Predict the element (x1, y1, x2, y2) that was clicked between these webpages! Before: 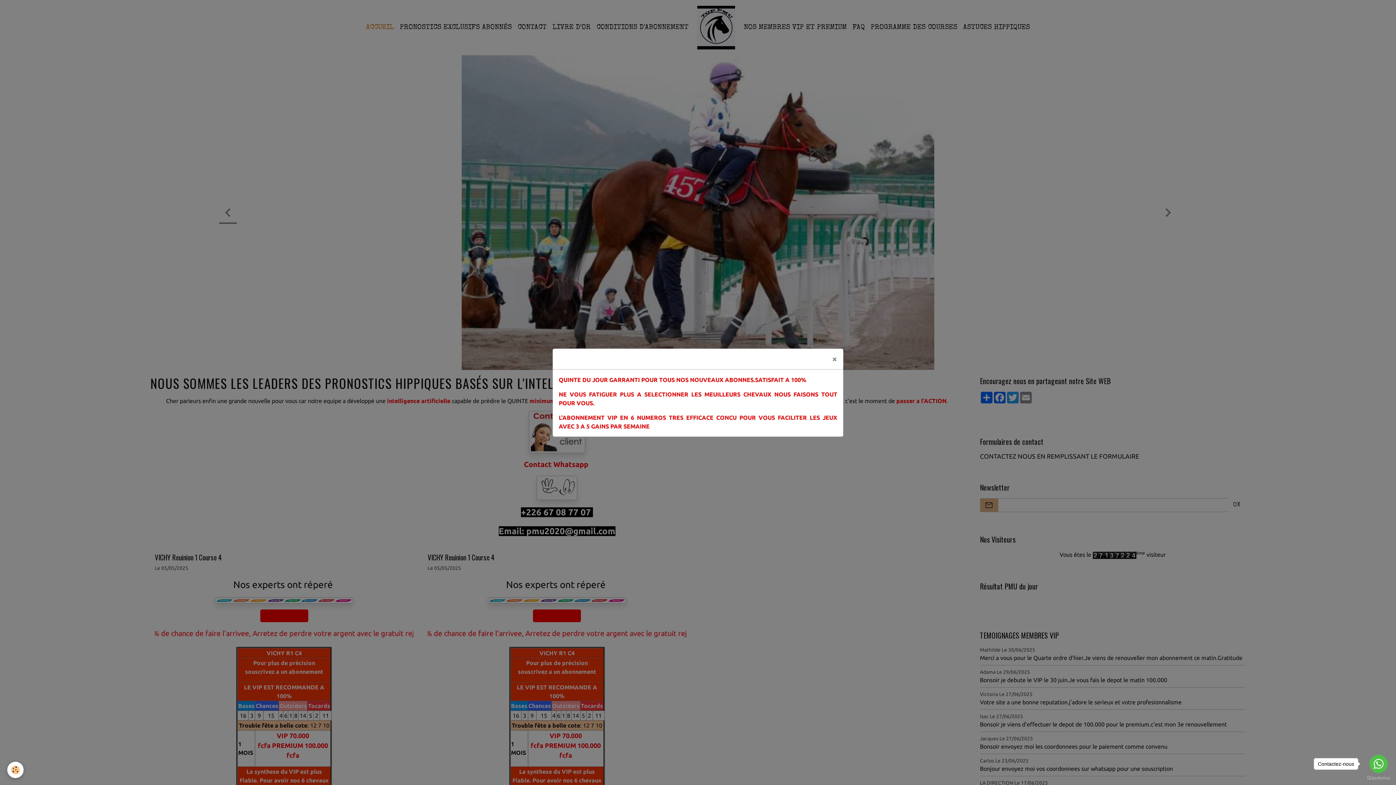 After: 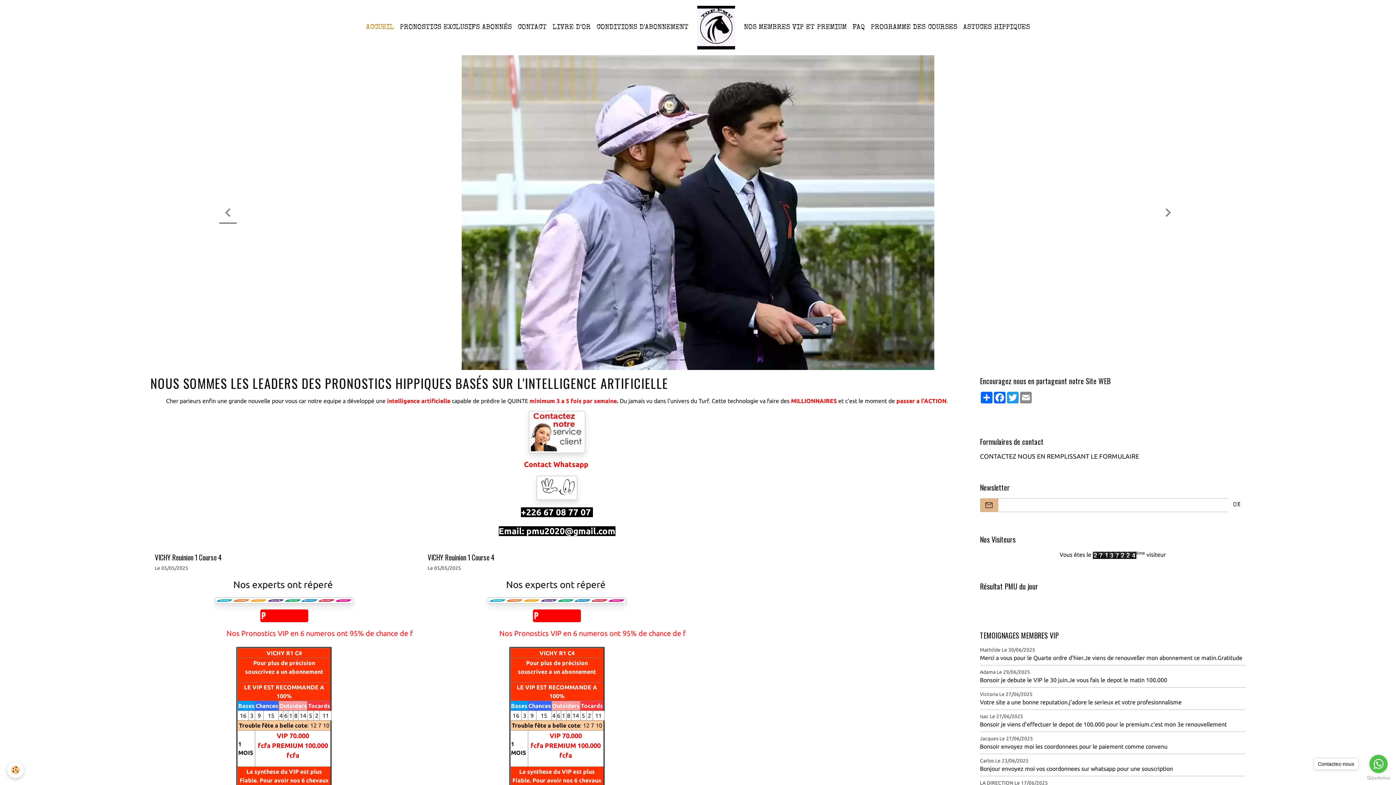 Action: bbox: (826, 348, 843, 369) label: ×